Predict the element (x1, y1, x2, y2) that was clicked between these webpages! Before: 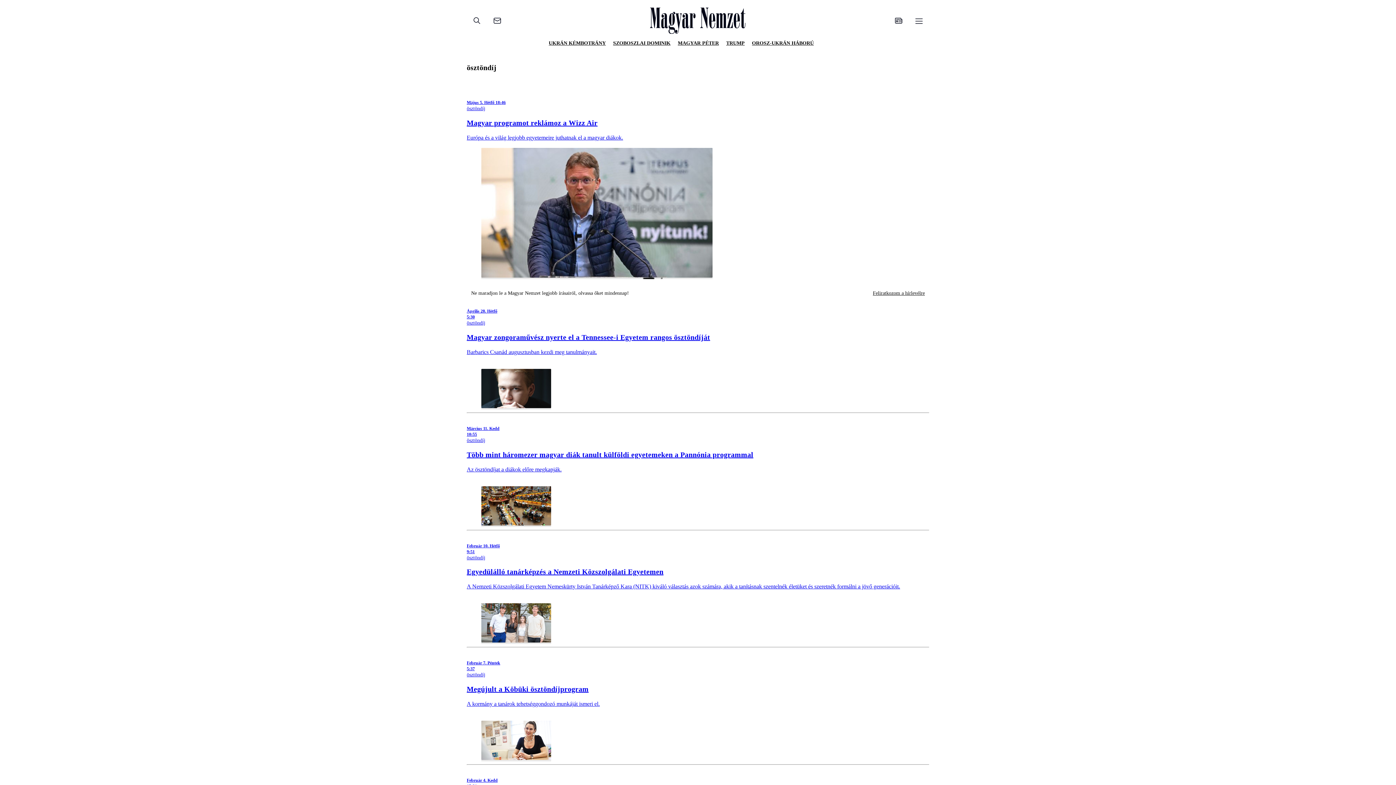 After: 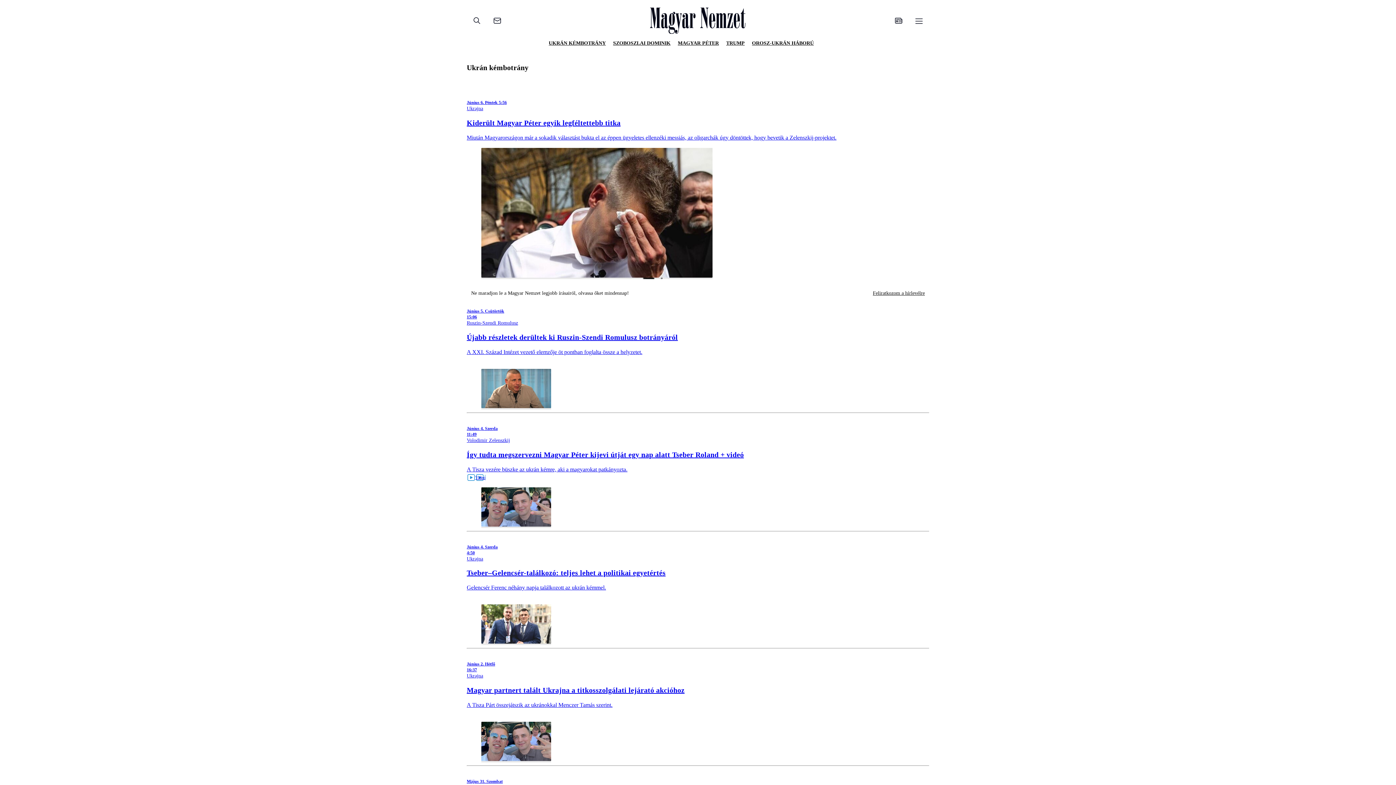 Action: label: UKRÁN KÉMBOTRÁNY bbox: (490, 17, 554, 25)